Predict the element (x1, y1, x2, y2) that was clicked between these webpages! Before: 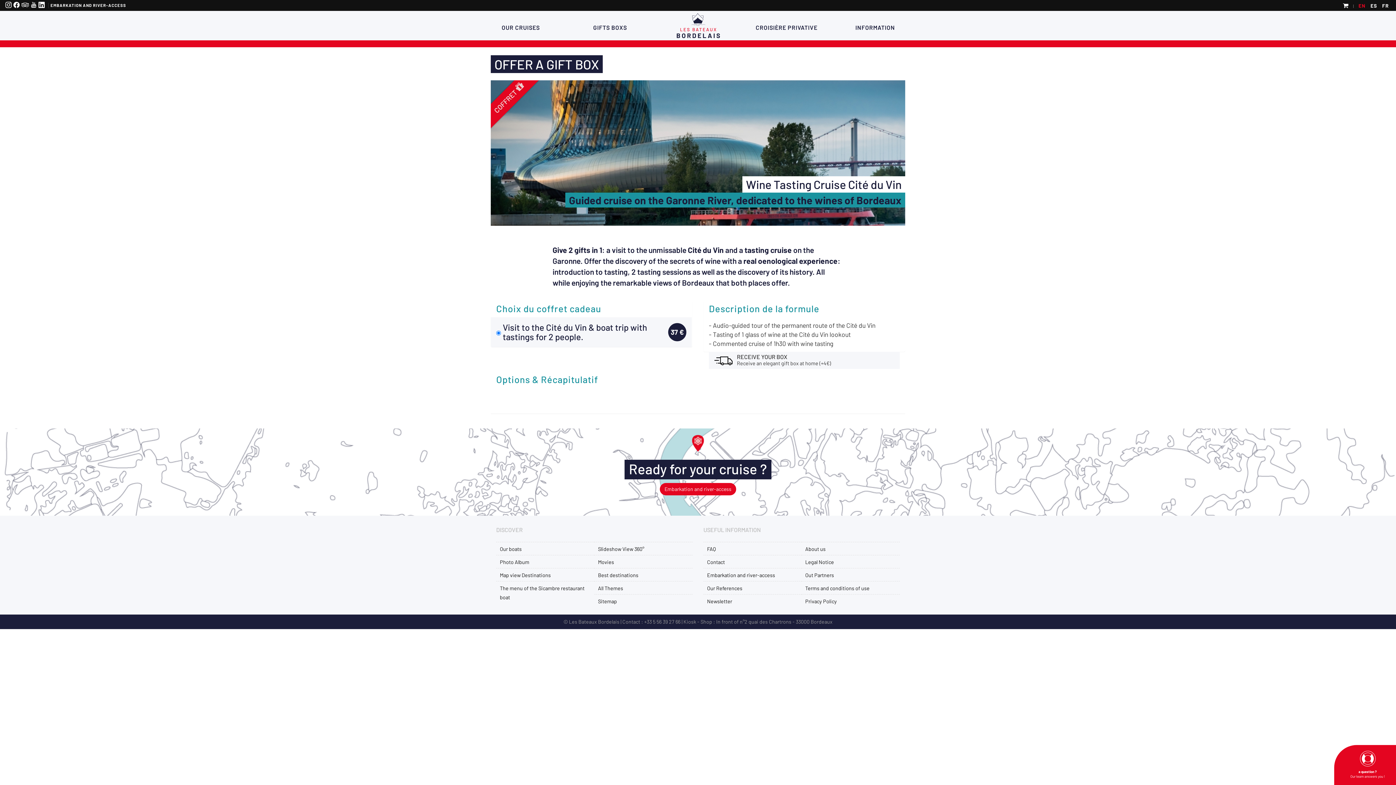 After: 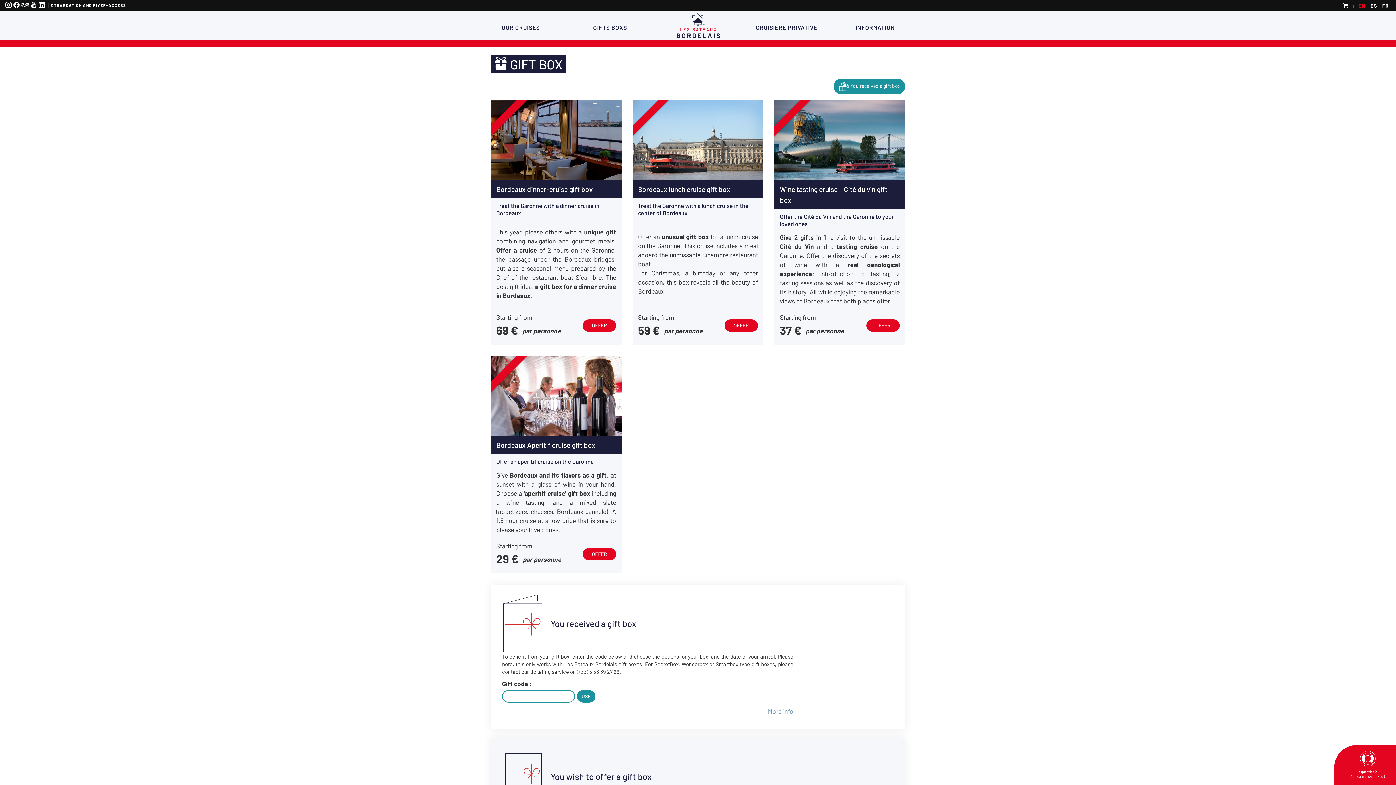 Action: label:  GIFTS BOXS bbox: (561, 22, 657, 33)